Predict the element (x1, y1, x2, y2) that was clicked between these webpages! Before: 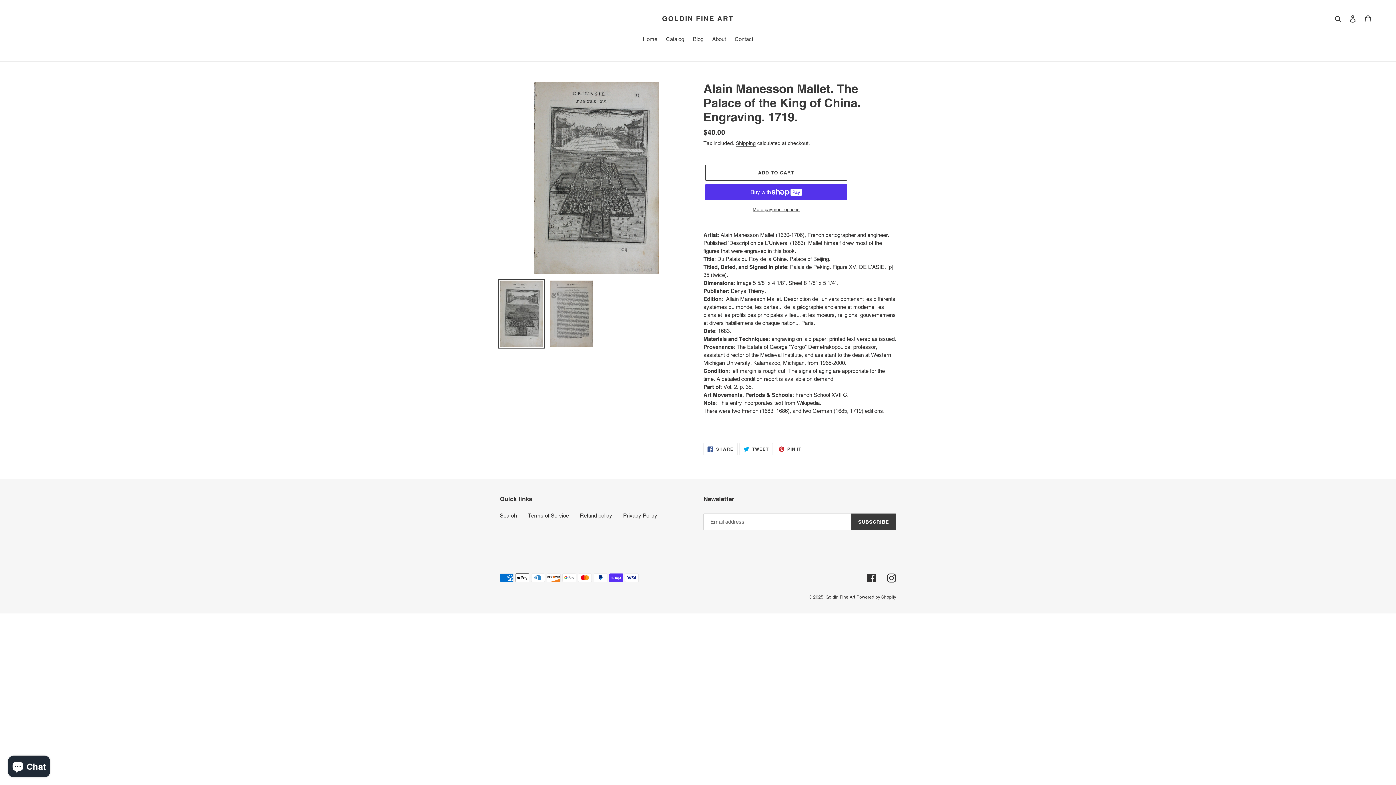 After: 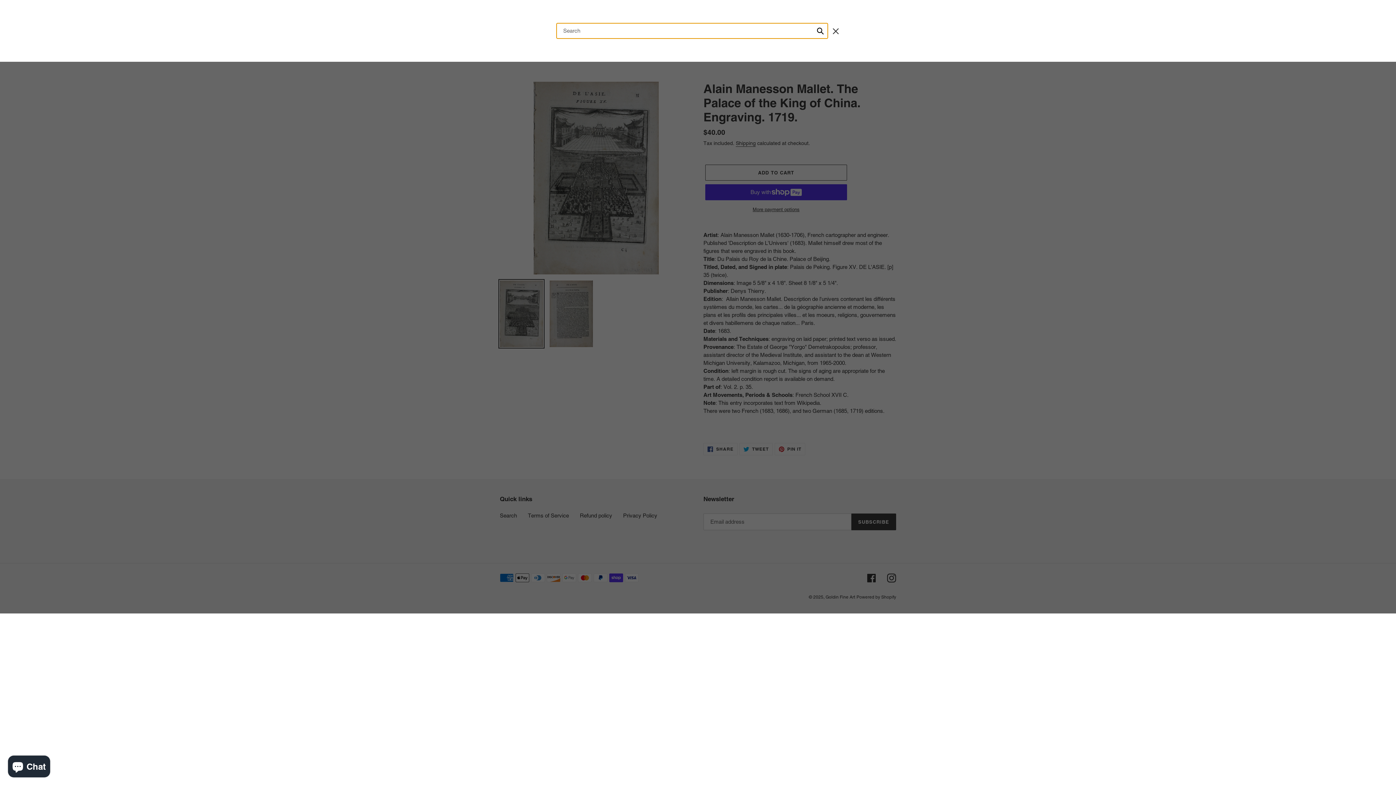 Action: label: Search bbox: (1332, 14, 1345, 22)